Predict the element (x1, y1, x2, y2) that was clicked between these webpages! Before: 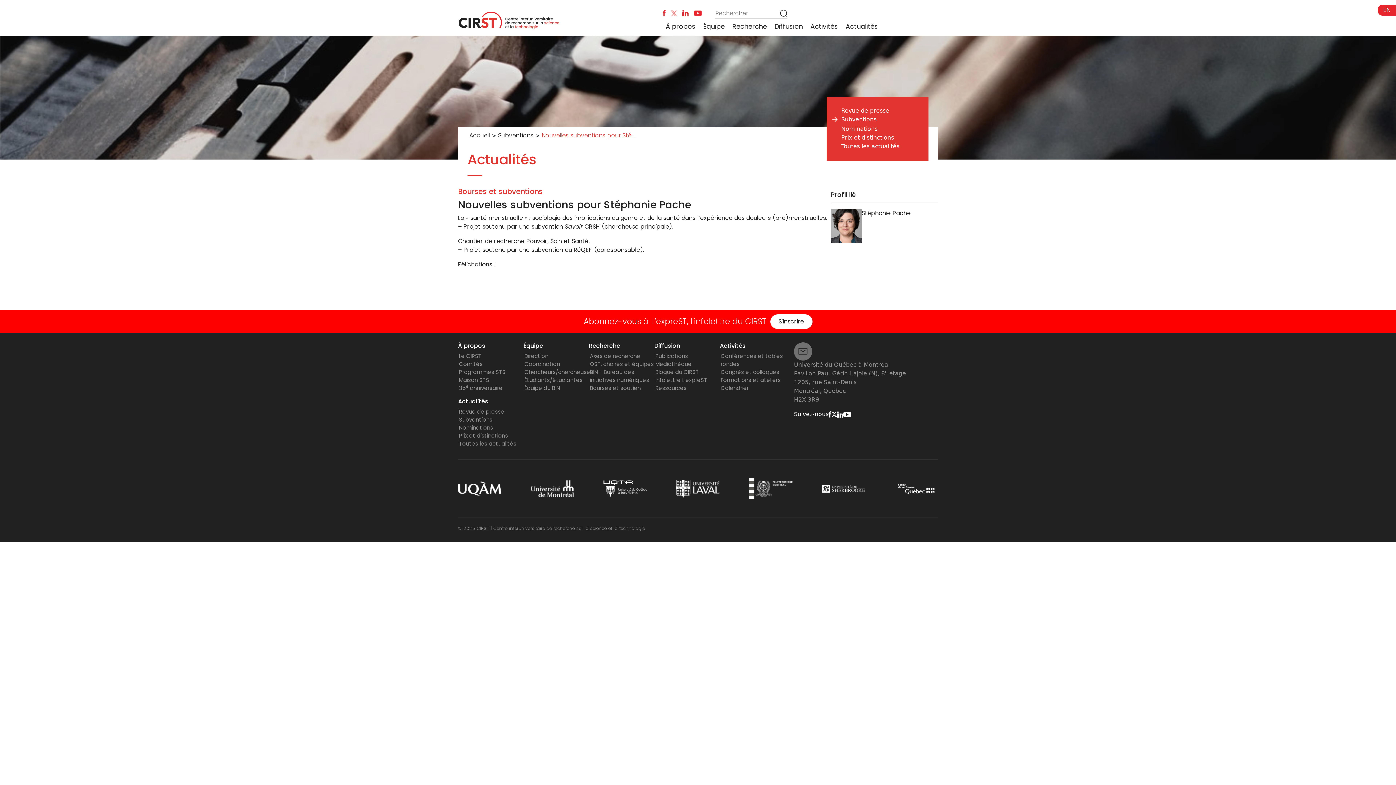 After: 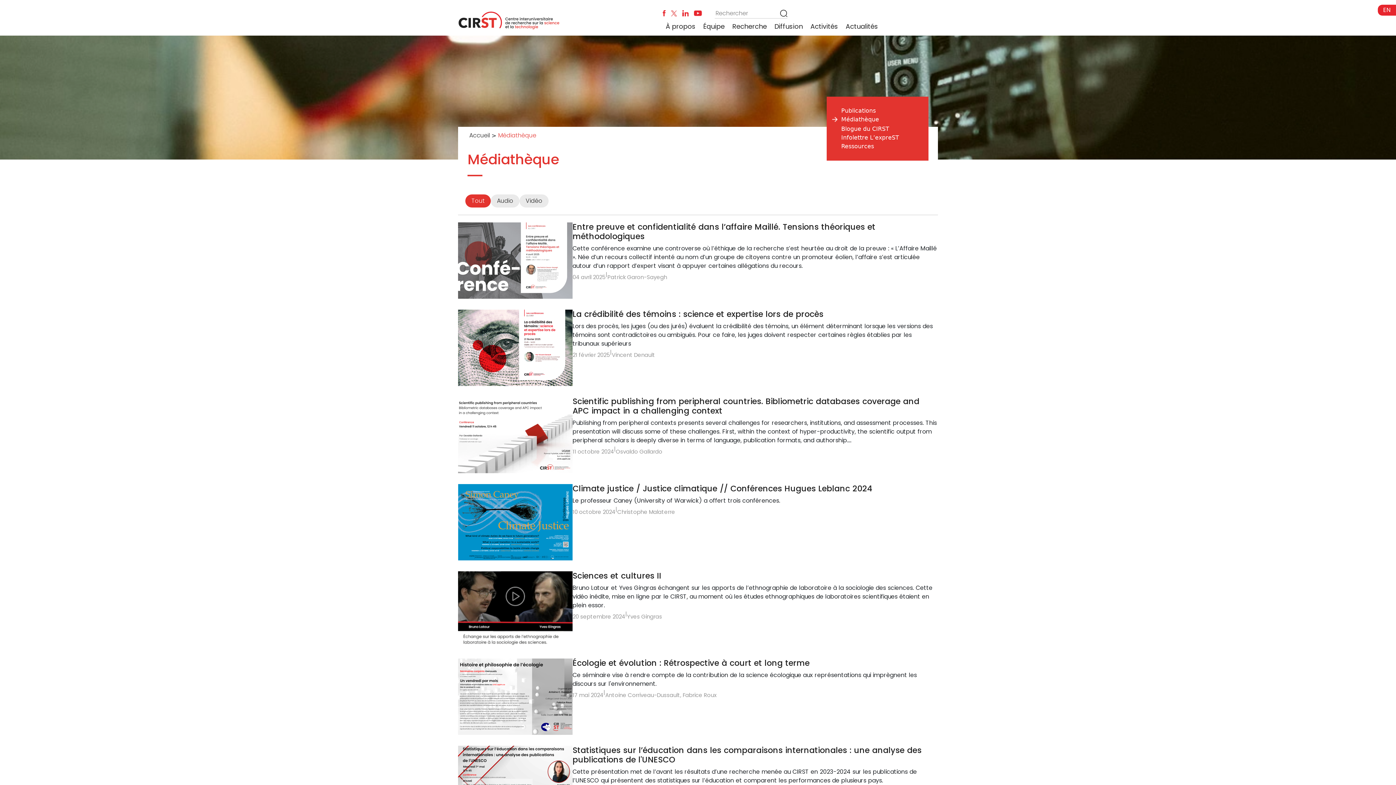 Action: bbox: (655, 360, 691, 368) label: Médiathèque